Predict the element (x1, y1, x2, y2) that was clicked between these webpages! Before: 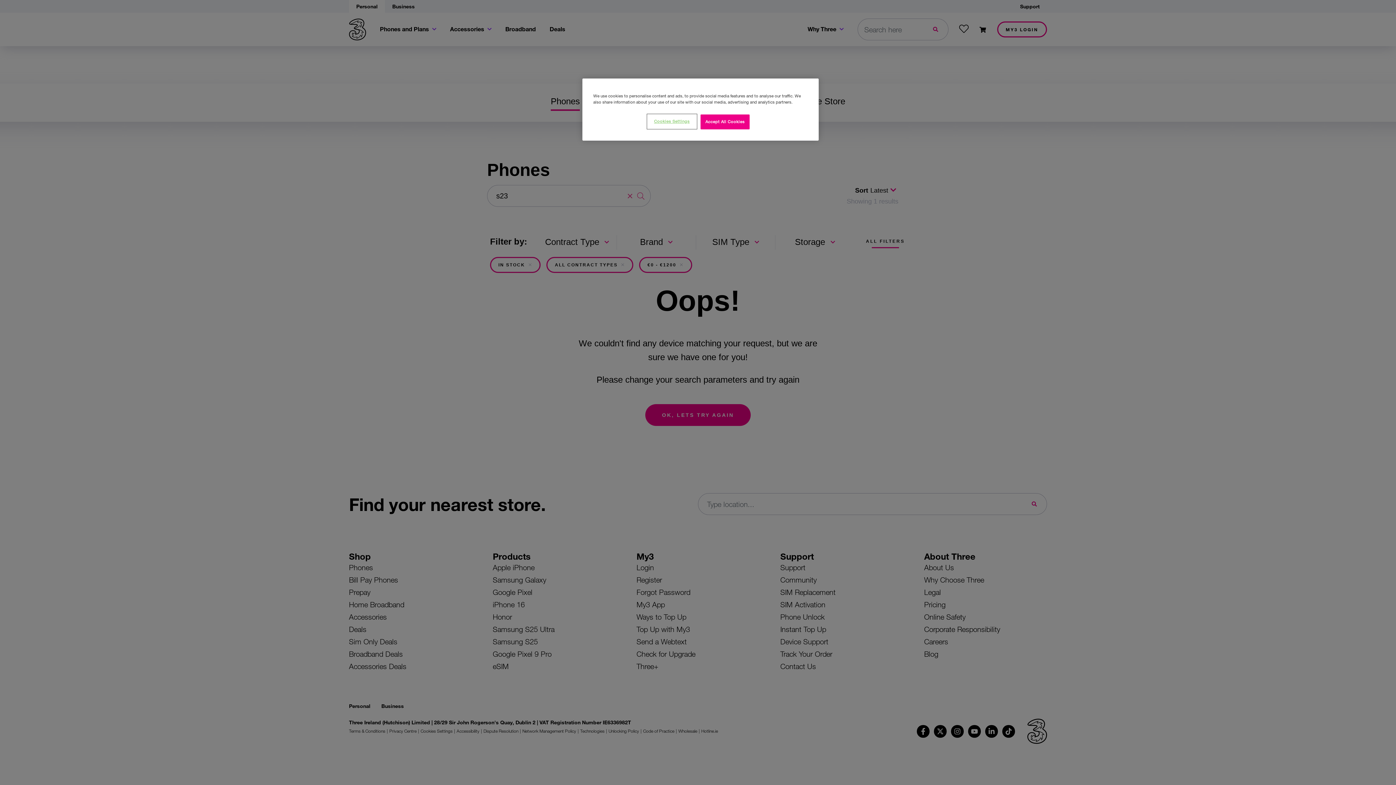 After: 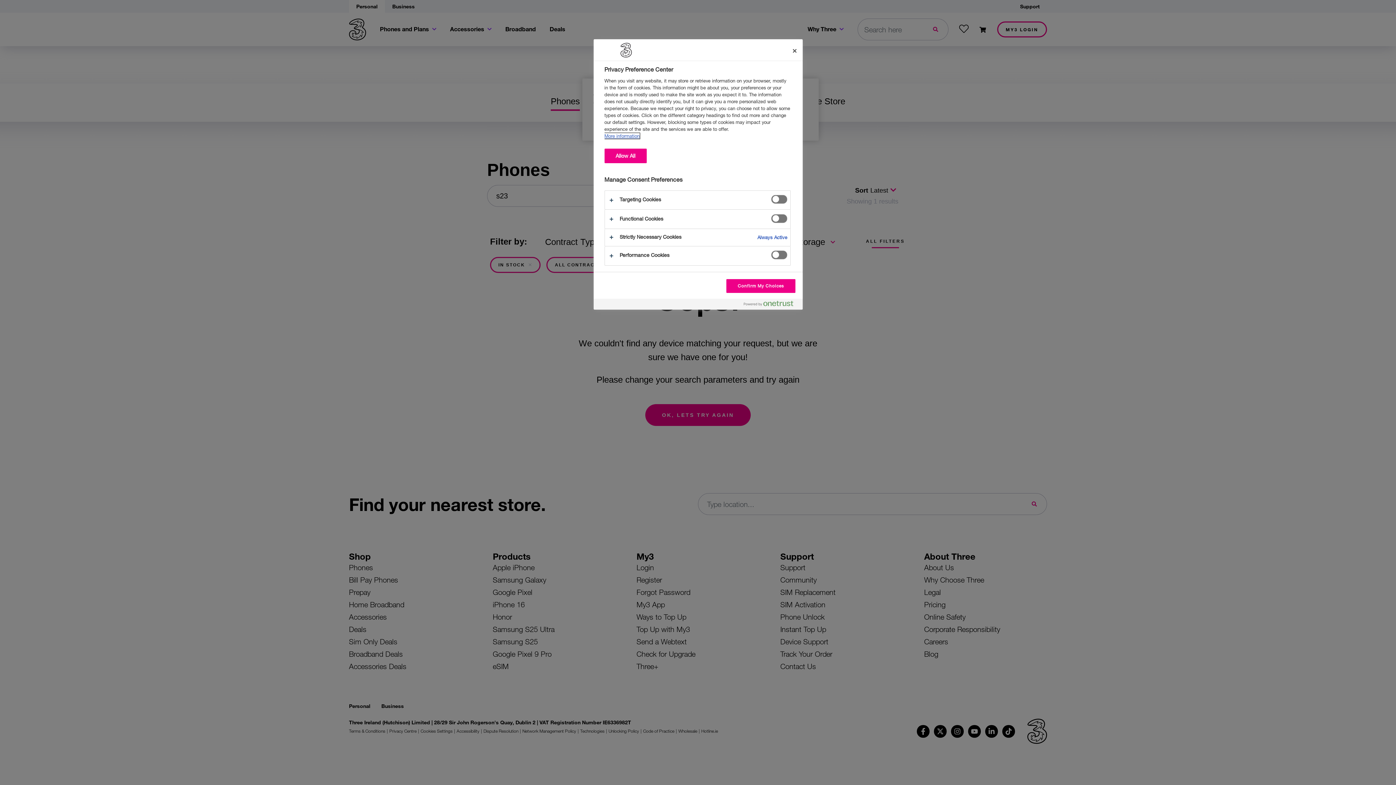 Action: bbox: (647, 114, 696, 128) label: Cookies Settings